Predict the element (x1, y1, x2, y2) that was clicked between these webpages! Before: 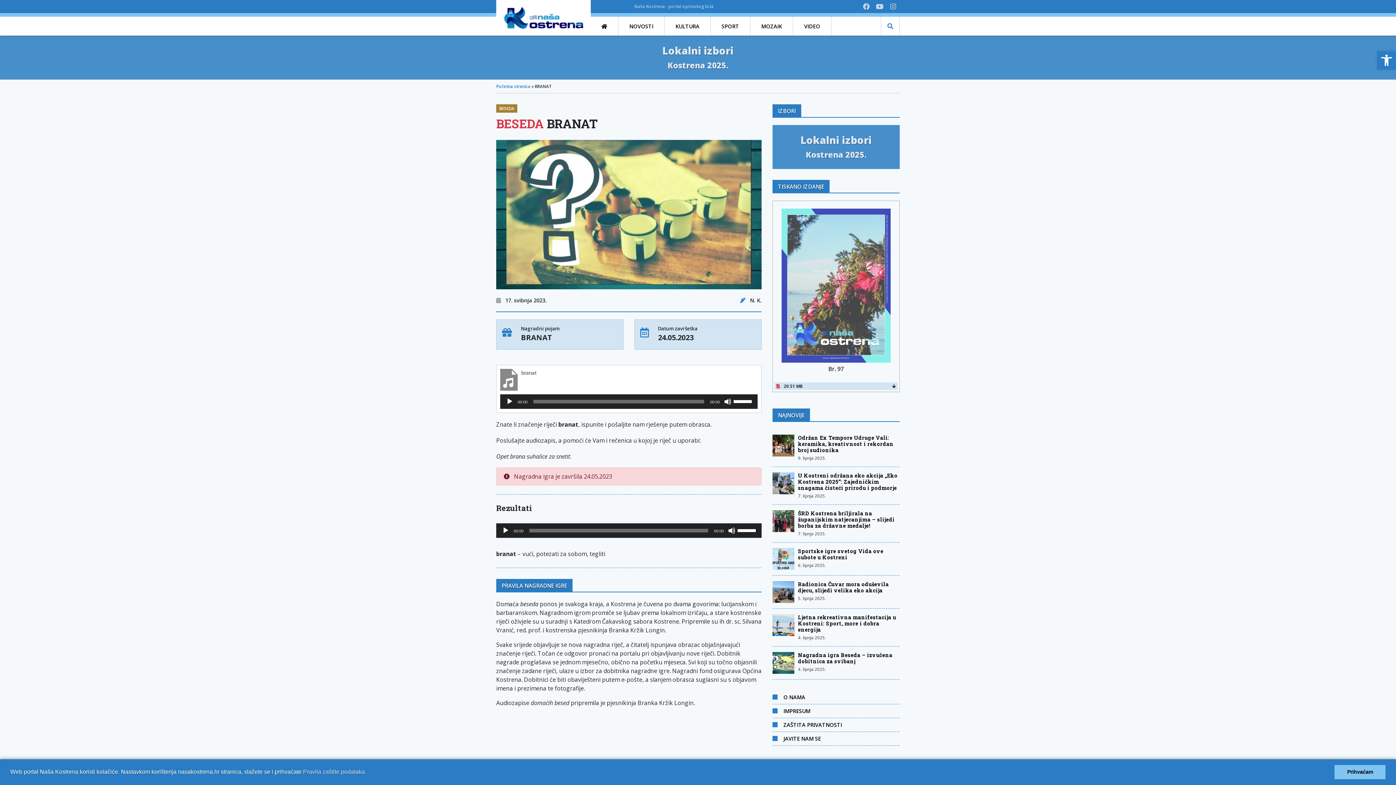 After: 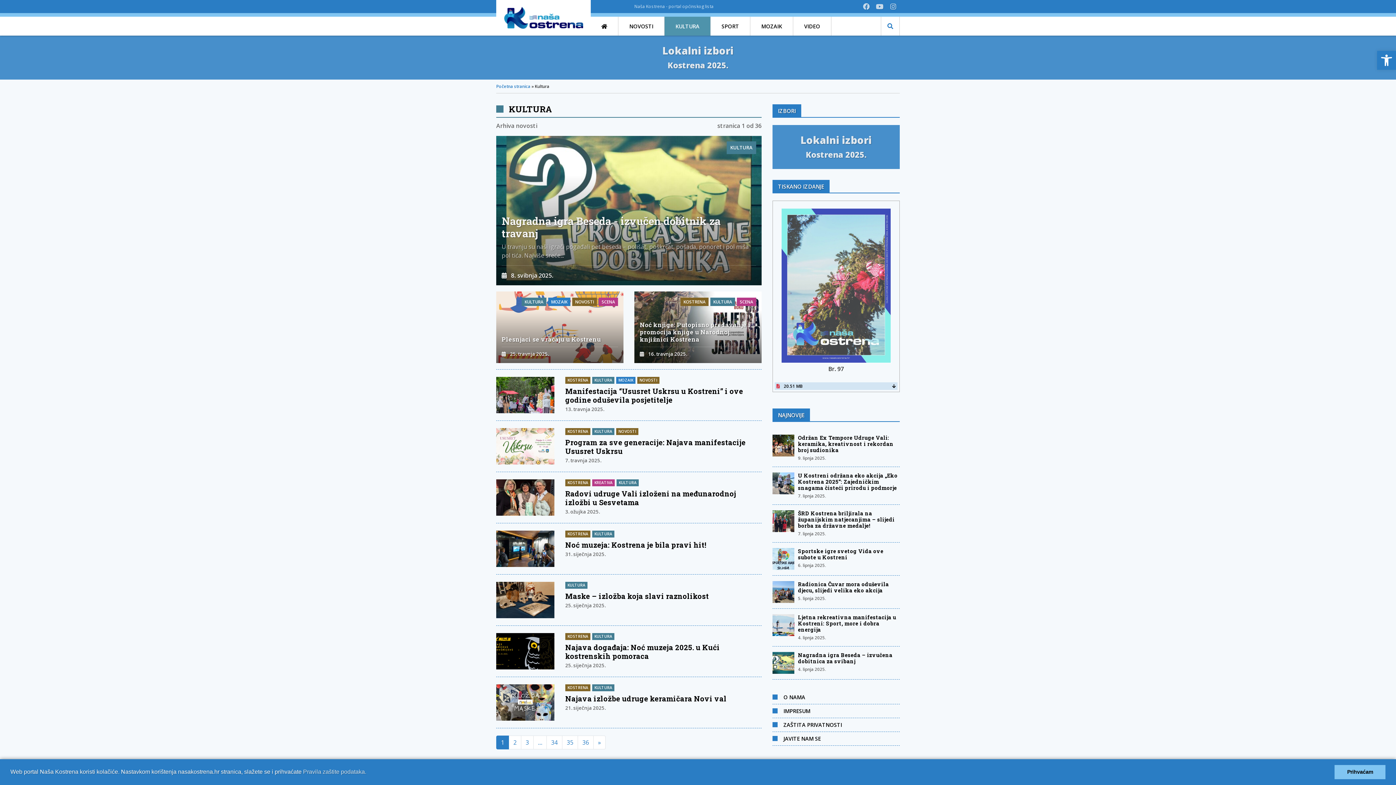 Action: bbox: (664, 16, 710, 35) label: KULTURA